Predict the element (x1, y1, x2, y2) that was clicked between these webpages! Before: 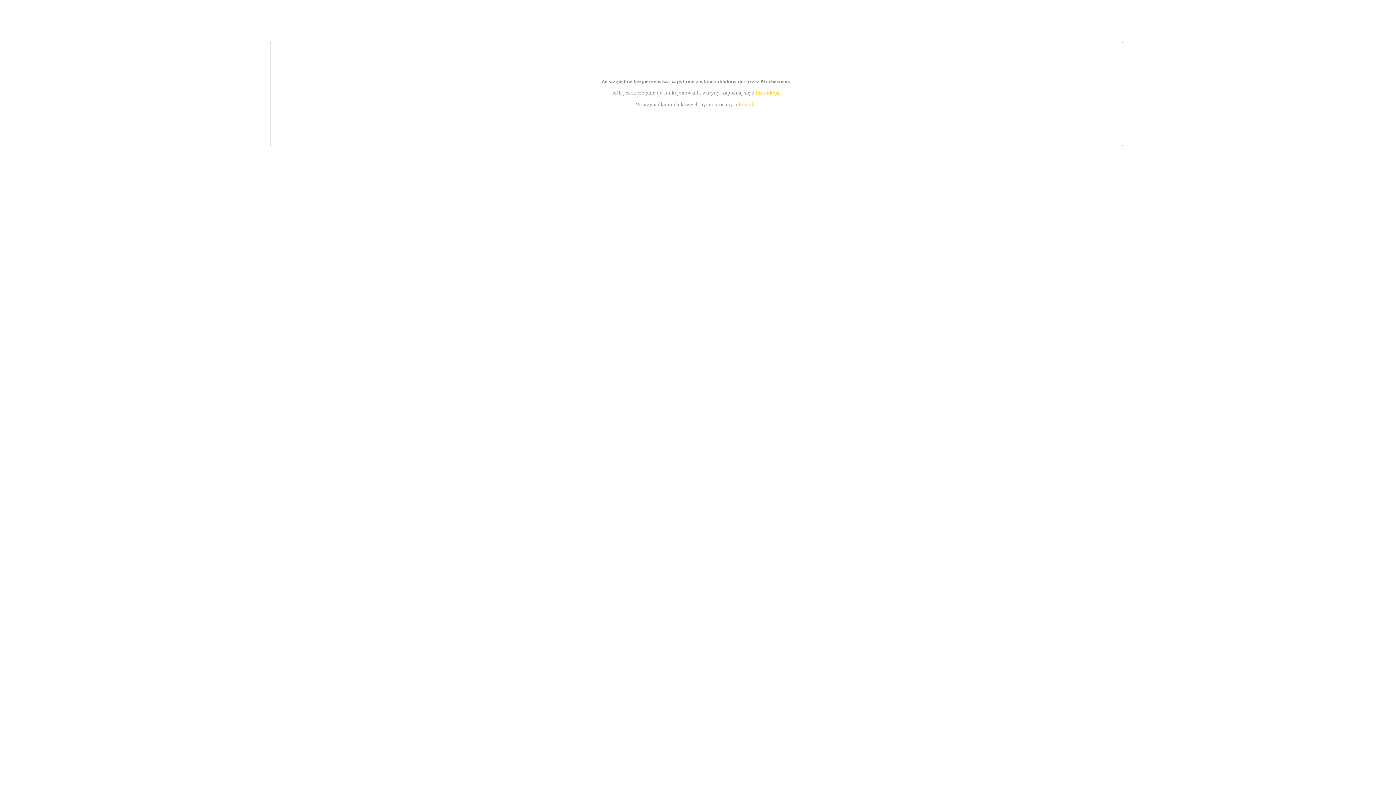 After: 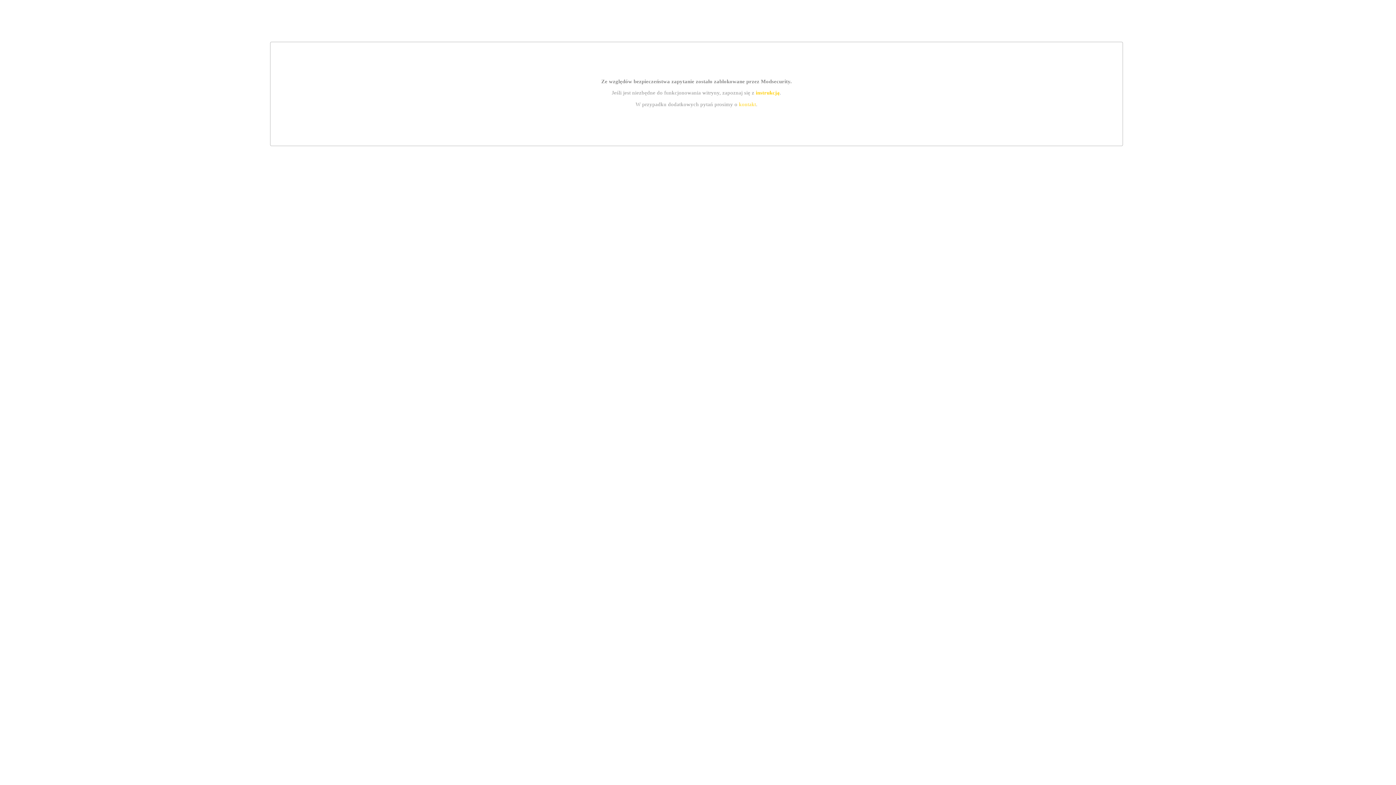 Action: bbox: (739, 101, 756, 107) label: kontakt